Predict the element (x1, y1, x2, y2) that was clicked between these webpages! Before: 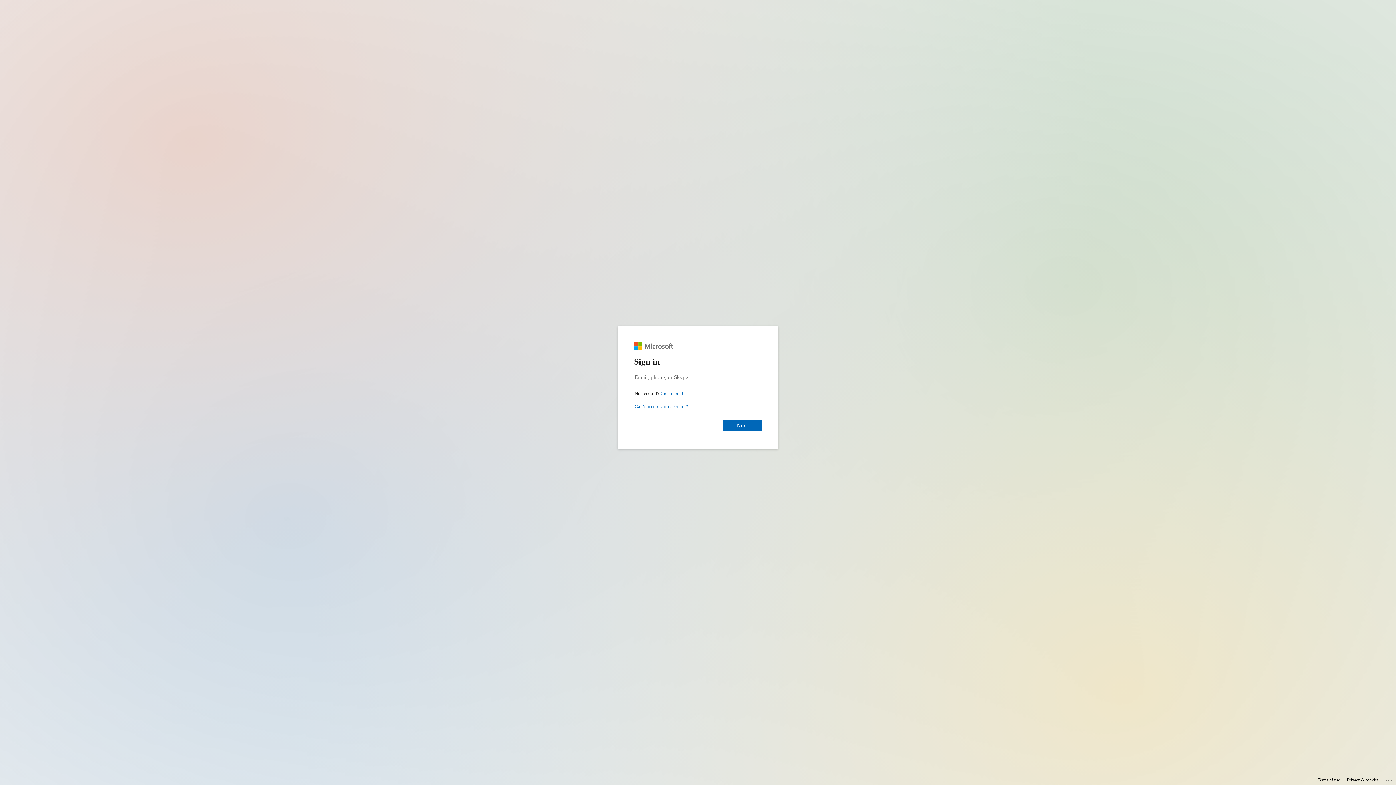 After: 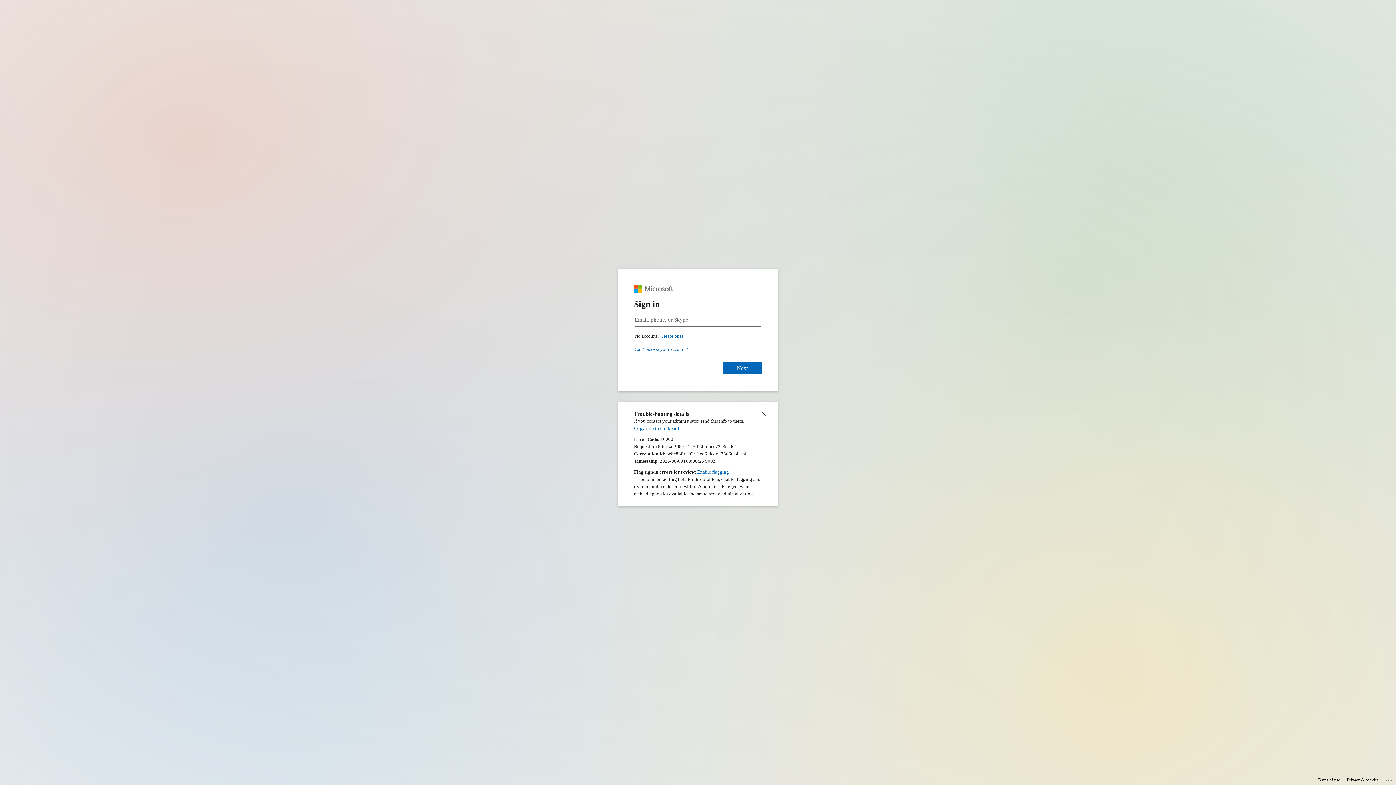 Action: bbox: (1385, 775, 1393, 783) label: Click here for troubleshooting information